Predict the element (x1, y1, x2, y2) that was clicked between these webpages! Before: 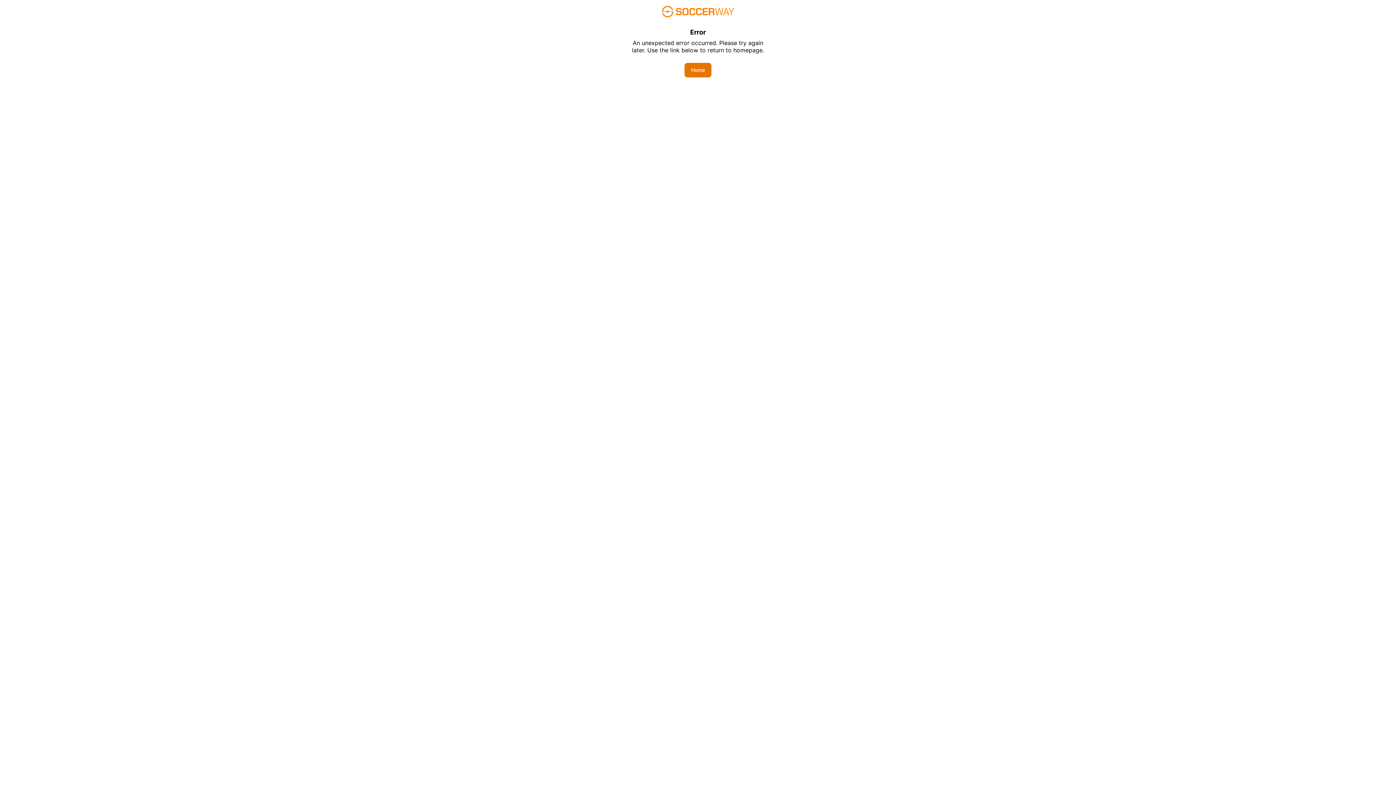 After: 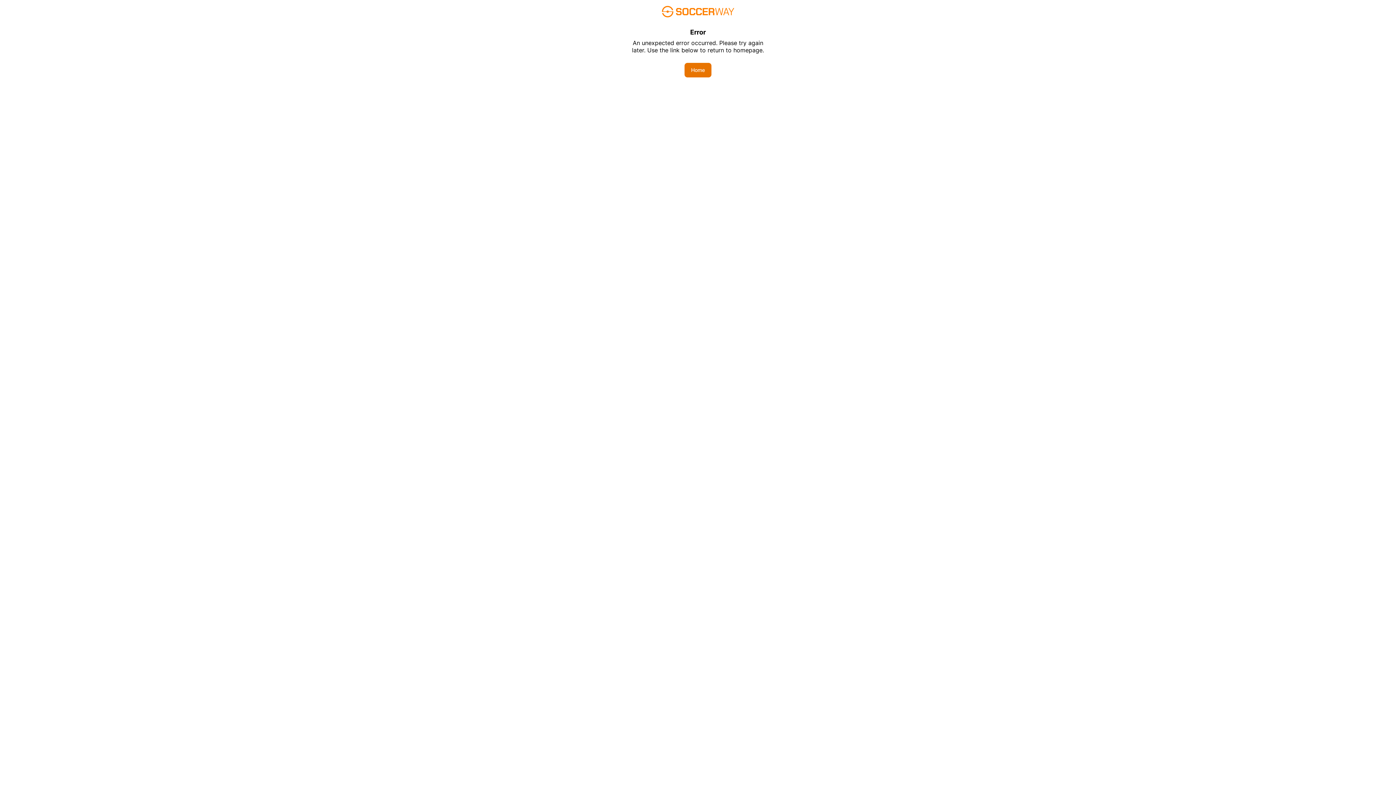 Action: bbox: (684, 62, 711, 77) label: Home